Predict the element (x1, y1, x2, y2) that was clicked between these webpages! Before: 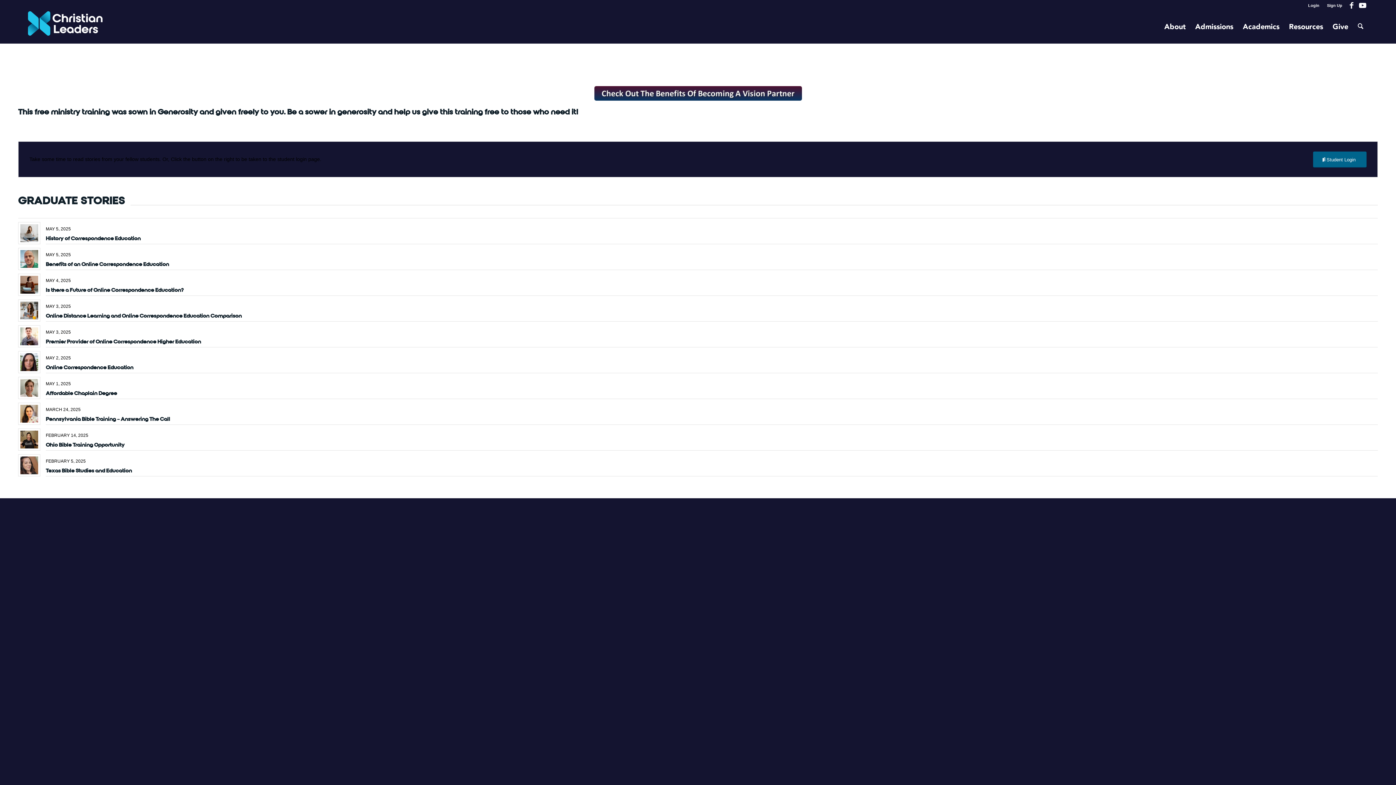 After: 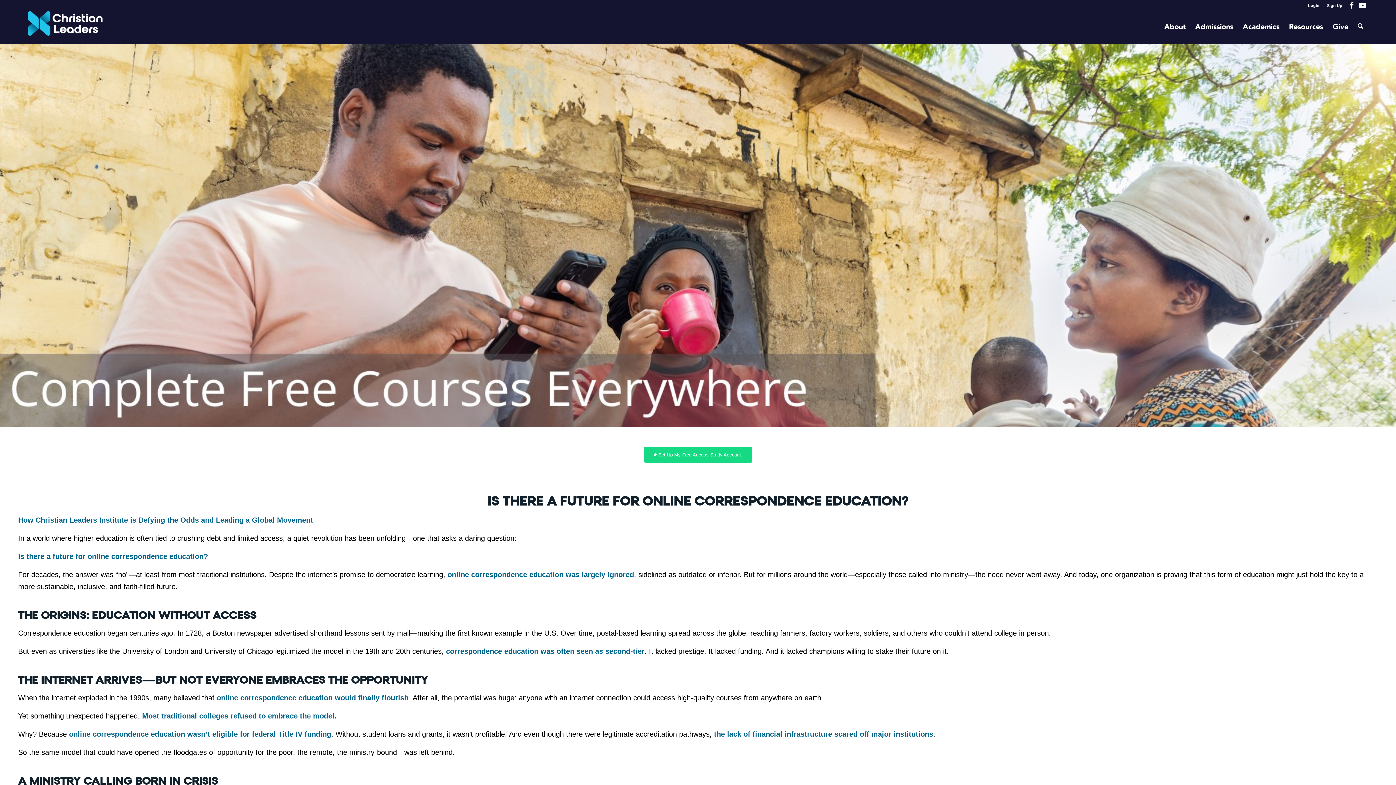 Action: bbox: (20, 275, 38, 293)